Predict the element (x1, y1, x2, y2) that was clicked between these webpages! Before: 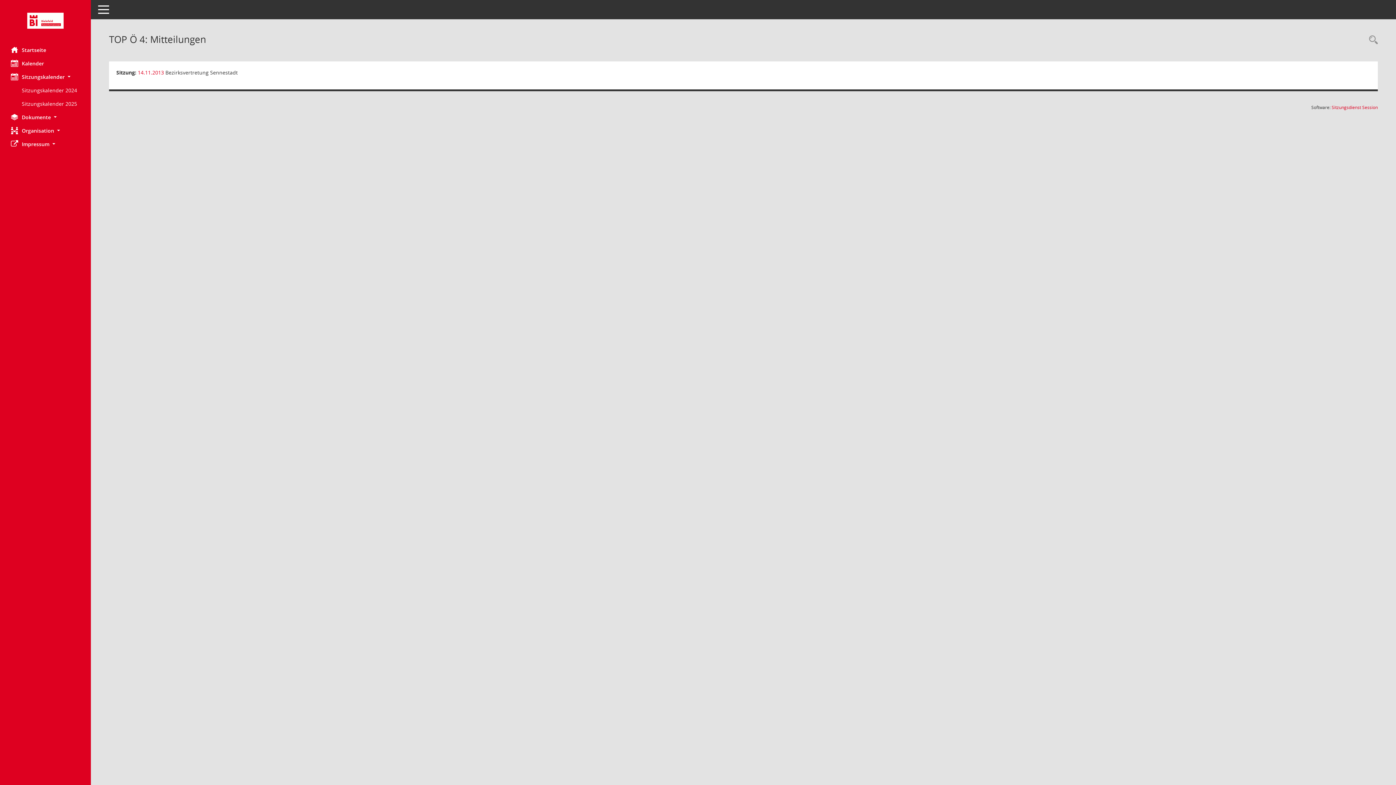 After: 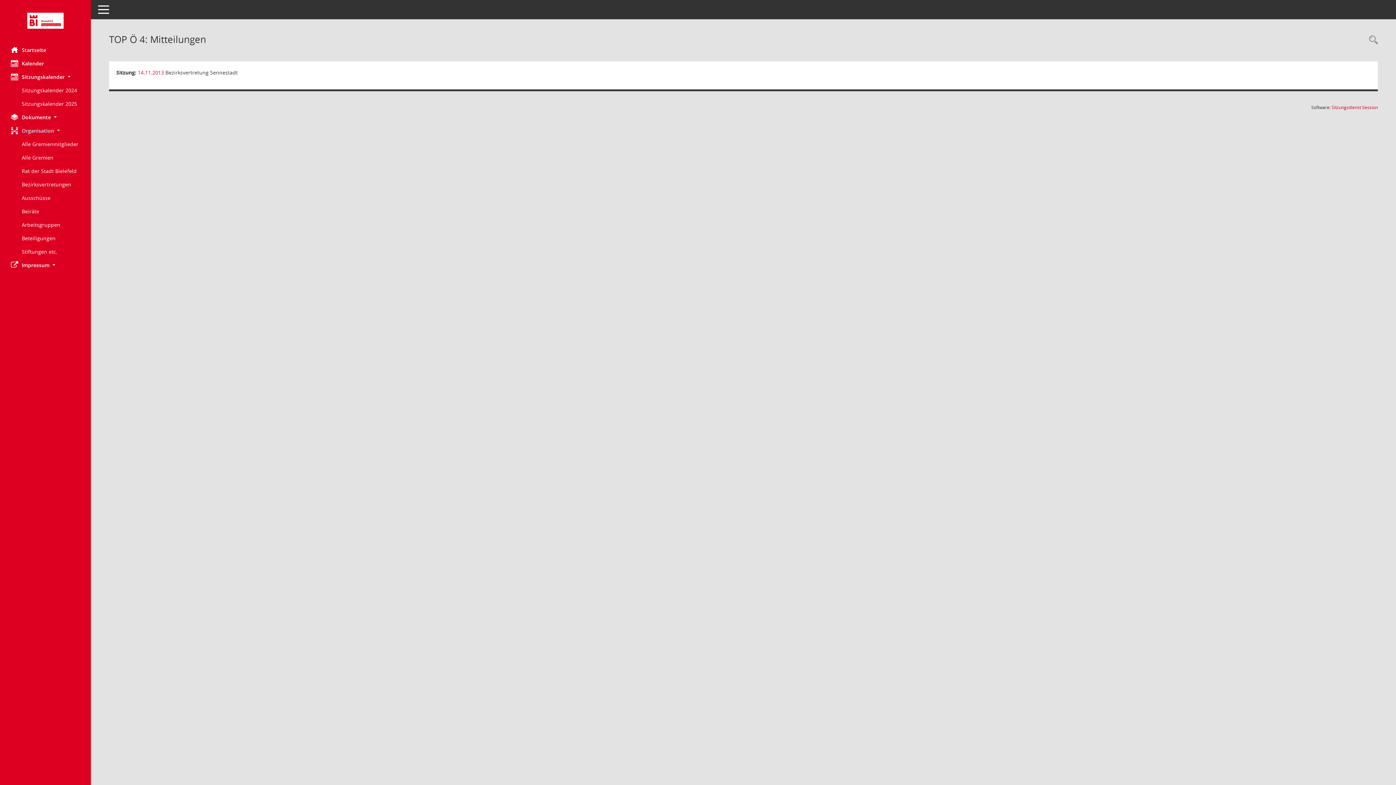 Action: label: Organisation  bbox: (0, 124, 90, 137)